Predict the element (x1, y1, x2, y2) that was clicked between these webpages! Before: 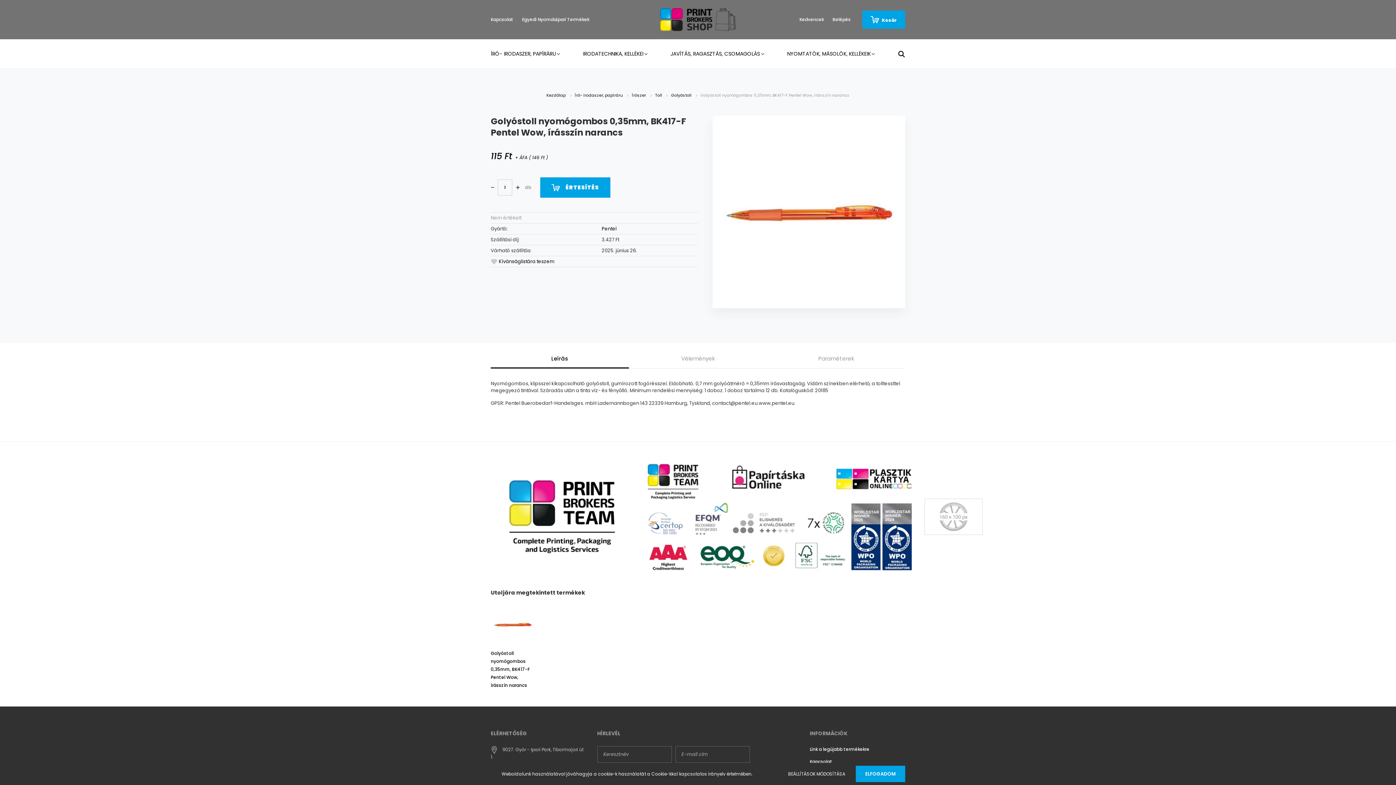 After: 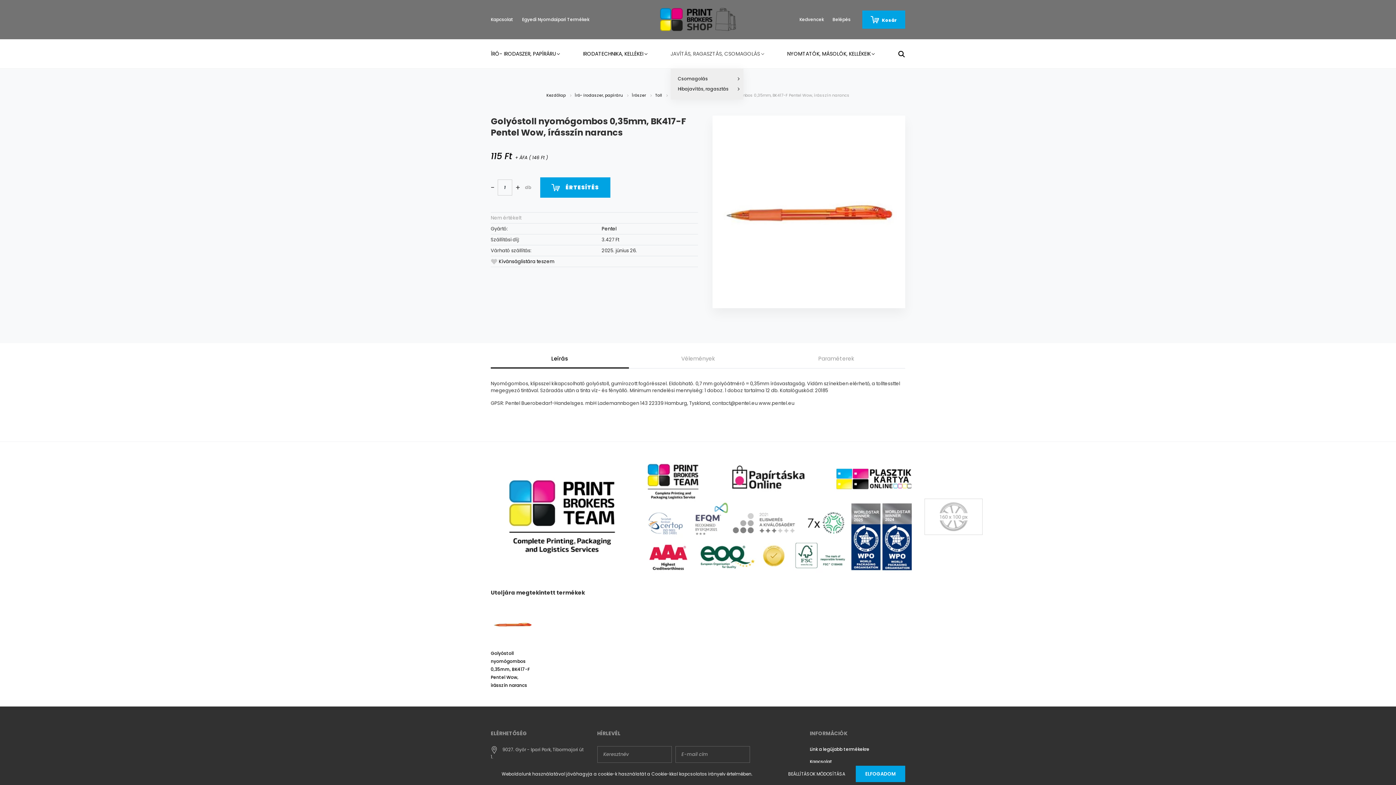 Action: label: JAVÍTÁS, RAGASZTÁS, CSOMAGOLÁS  bbox: (670, 39, 787, 68)